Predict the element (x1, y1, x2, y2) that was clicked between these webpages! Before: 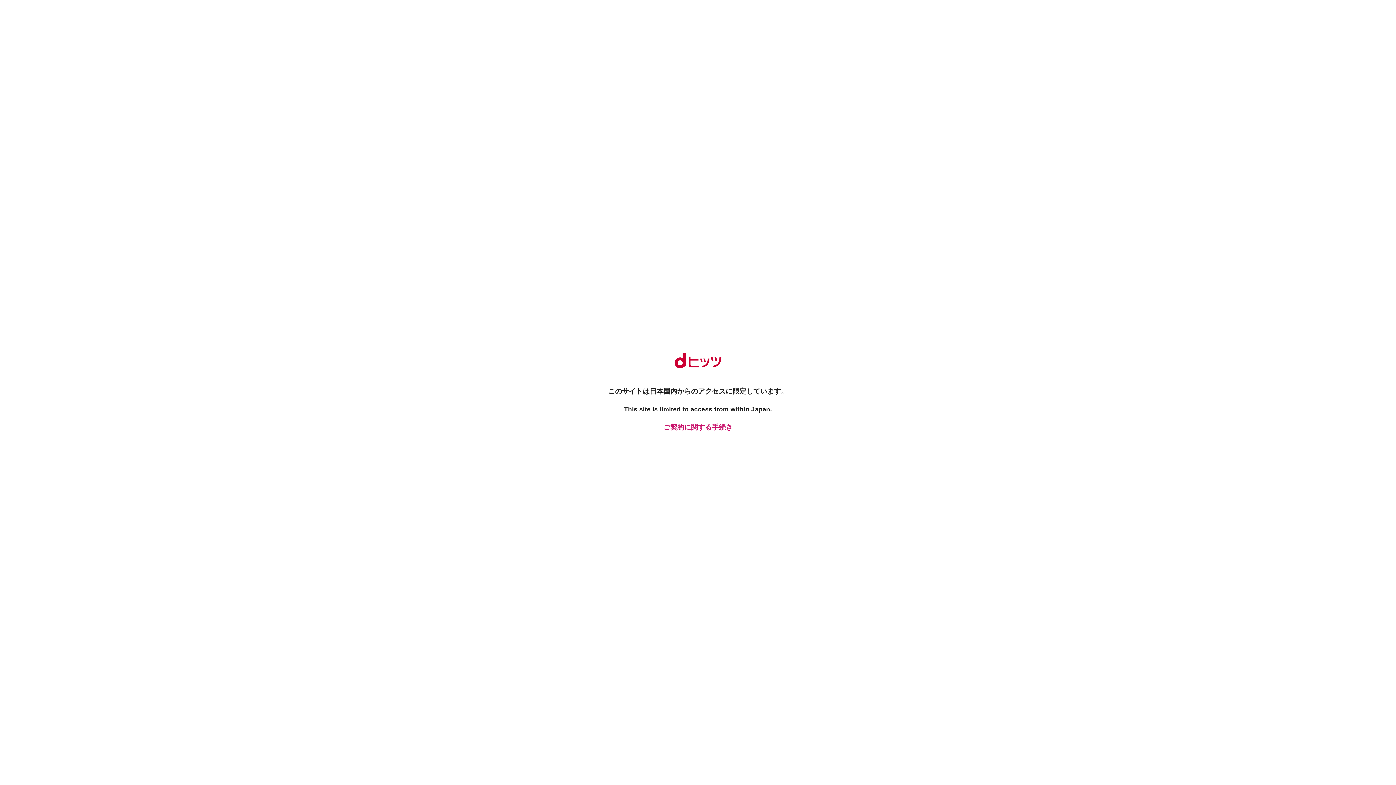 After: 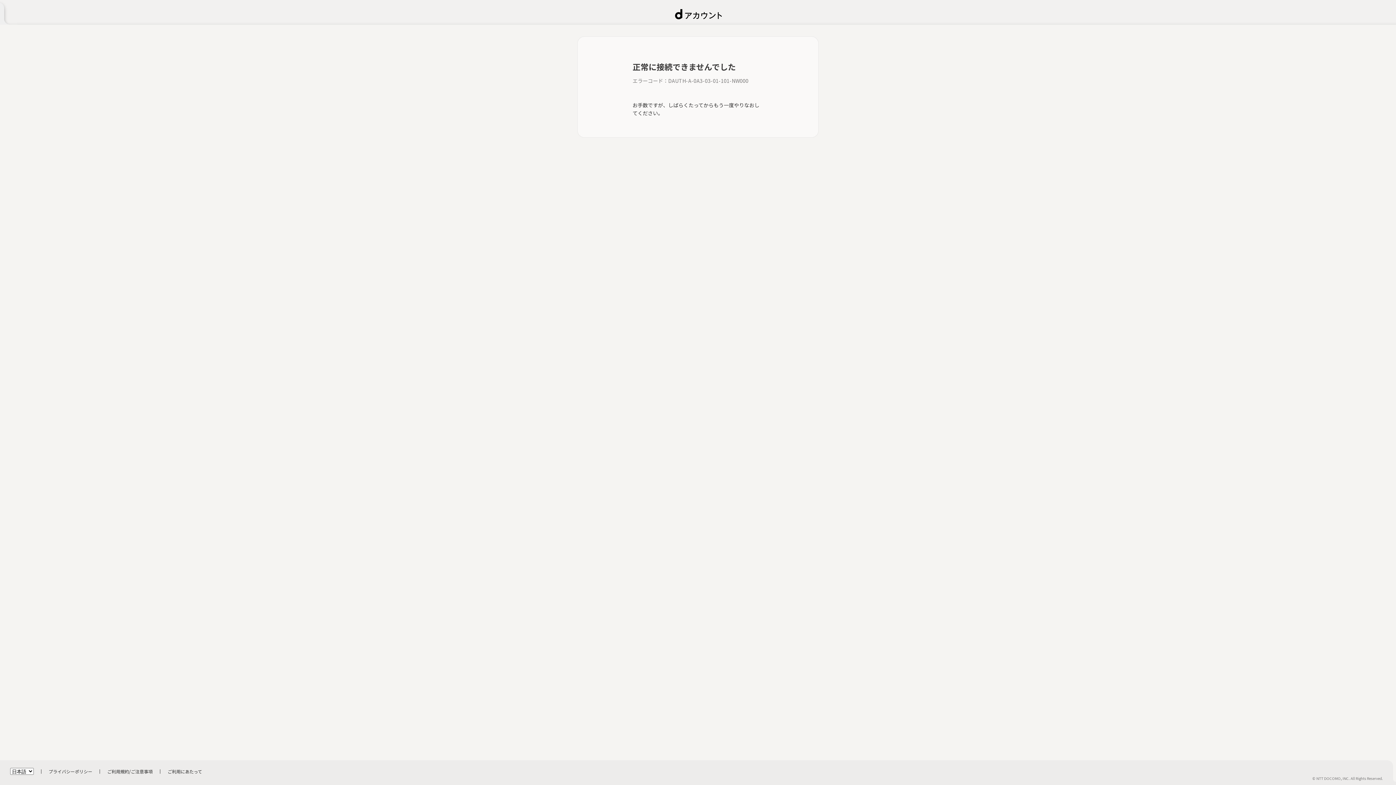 Action: bbox: (661, 422, 734, 432) label: ご契約に関する手続き